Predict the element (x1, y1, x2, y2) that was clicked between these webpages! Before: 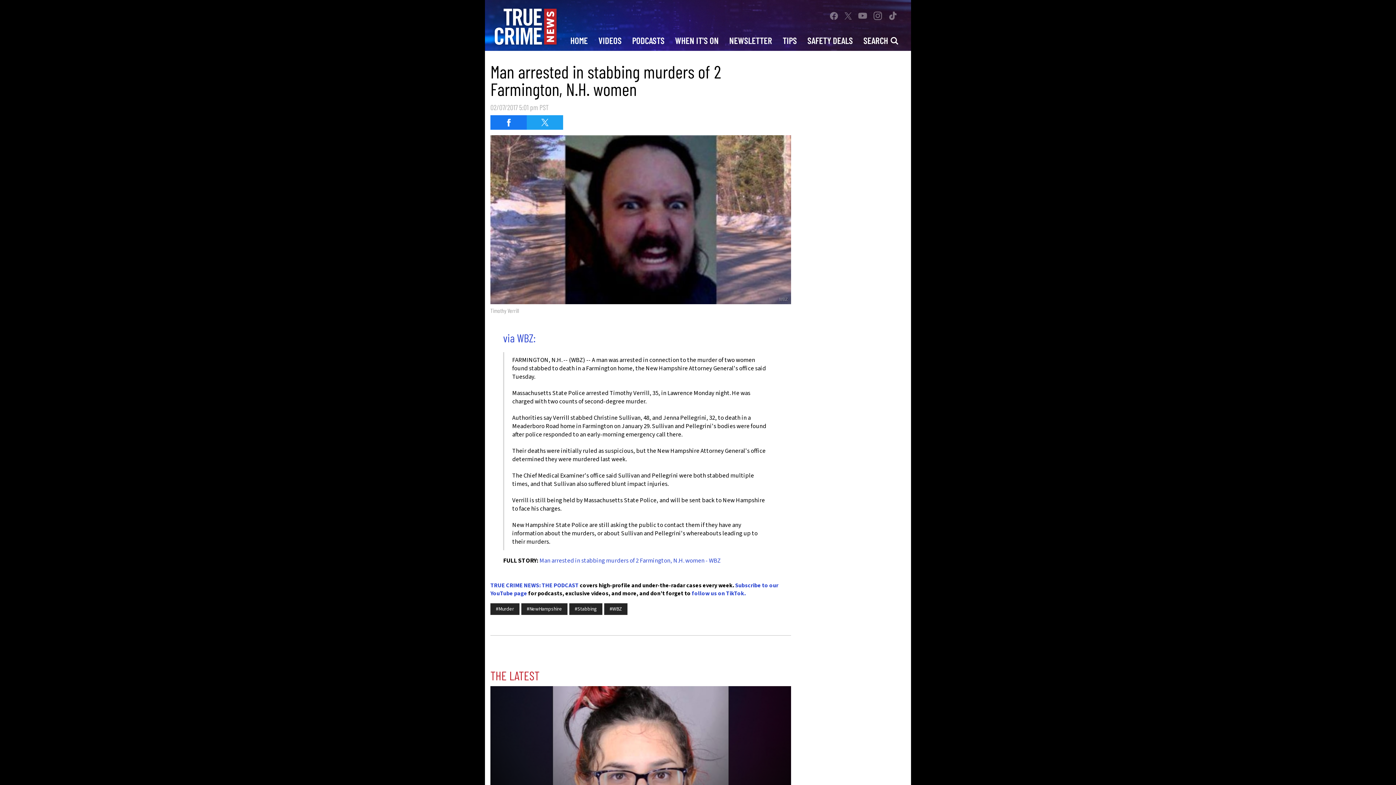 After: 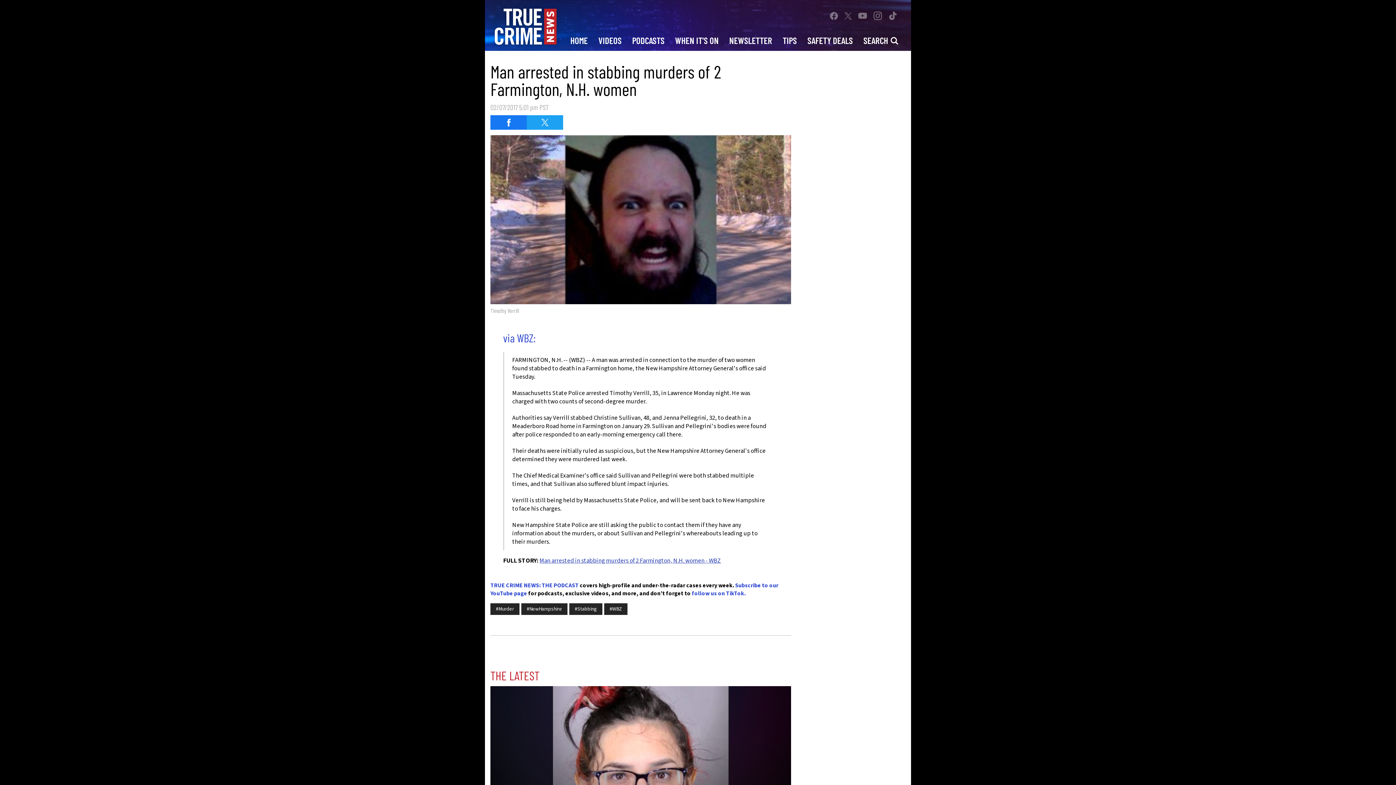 Action: bbox: (539, 556, 721, 565) label: Man arrested in stabbing murders of 2 Farmington, N.H. women - WBZ